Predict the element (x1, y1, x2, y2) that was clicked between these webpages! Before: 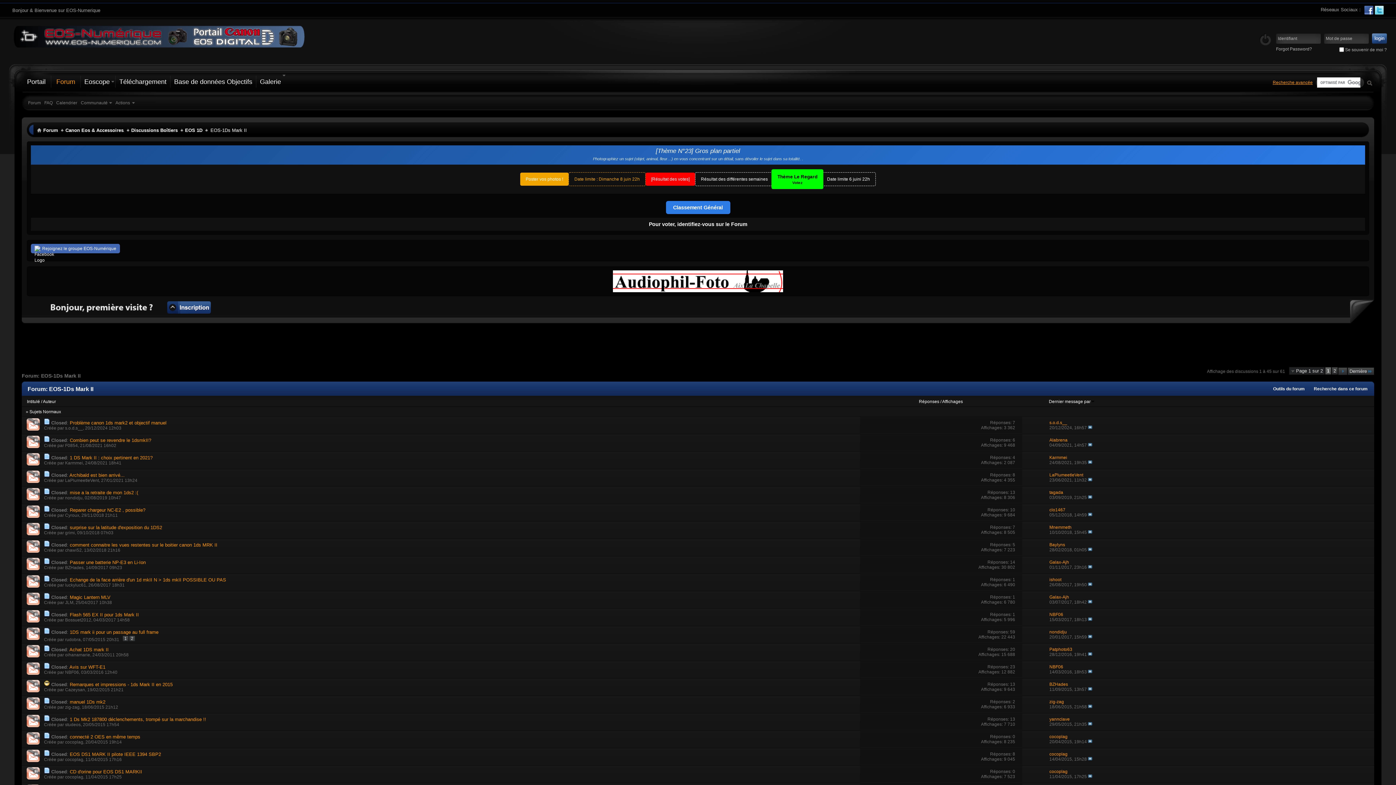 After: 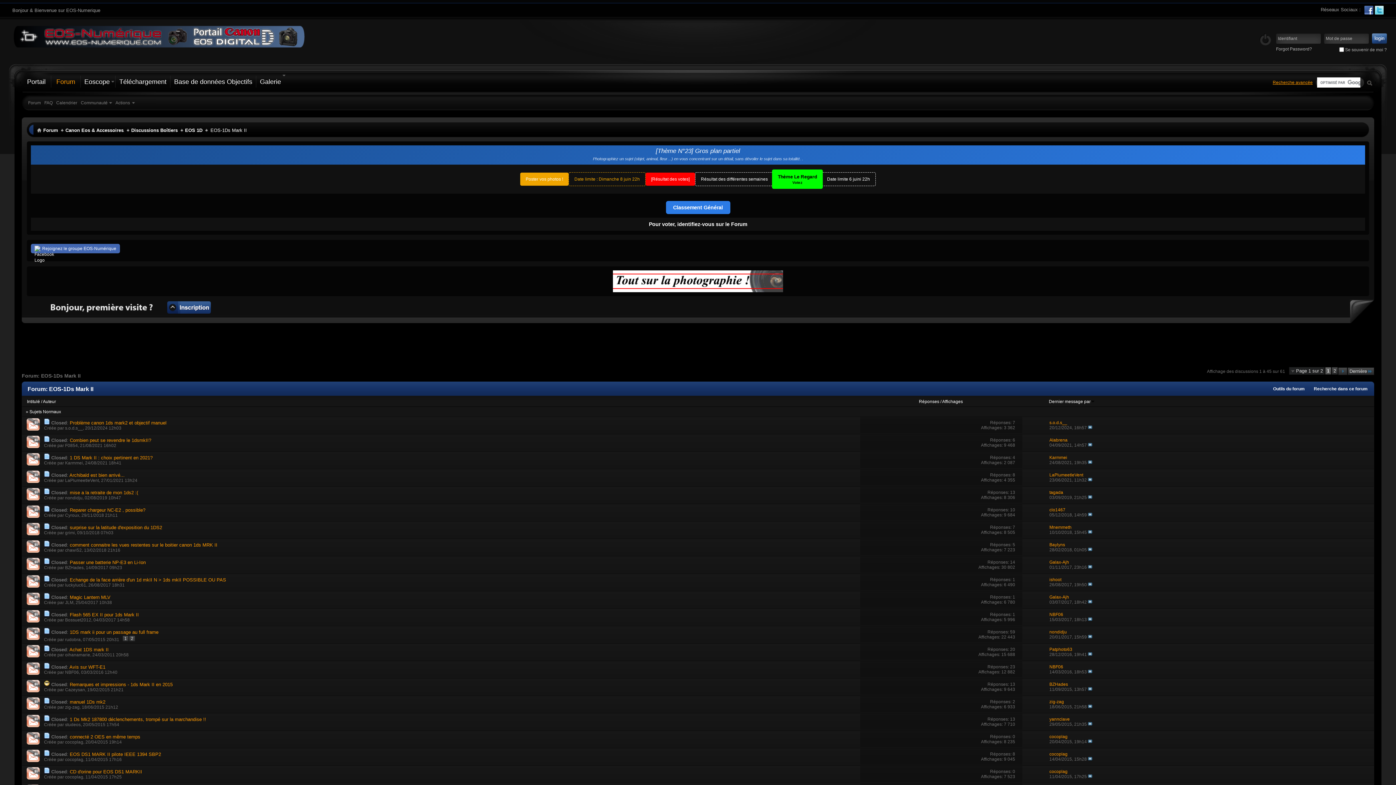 Action: bbox: (22, 539, 44, 556)